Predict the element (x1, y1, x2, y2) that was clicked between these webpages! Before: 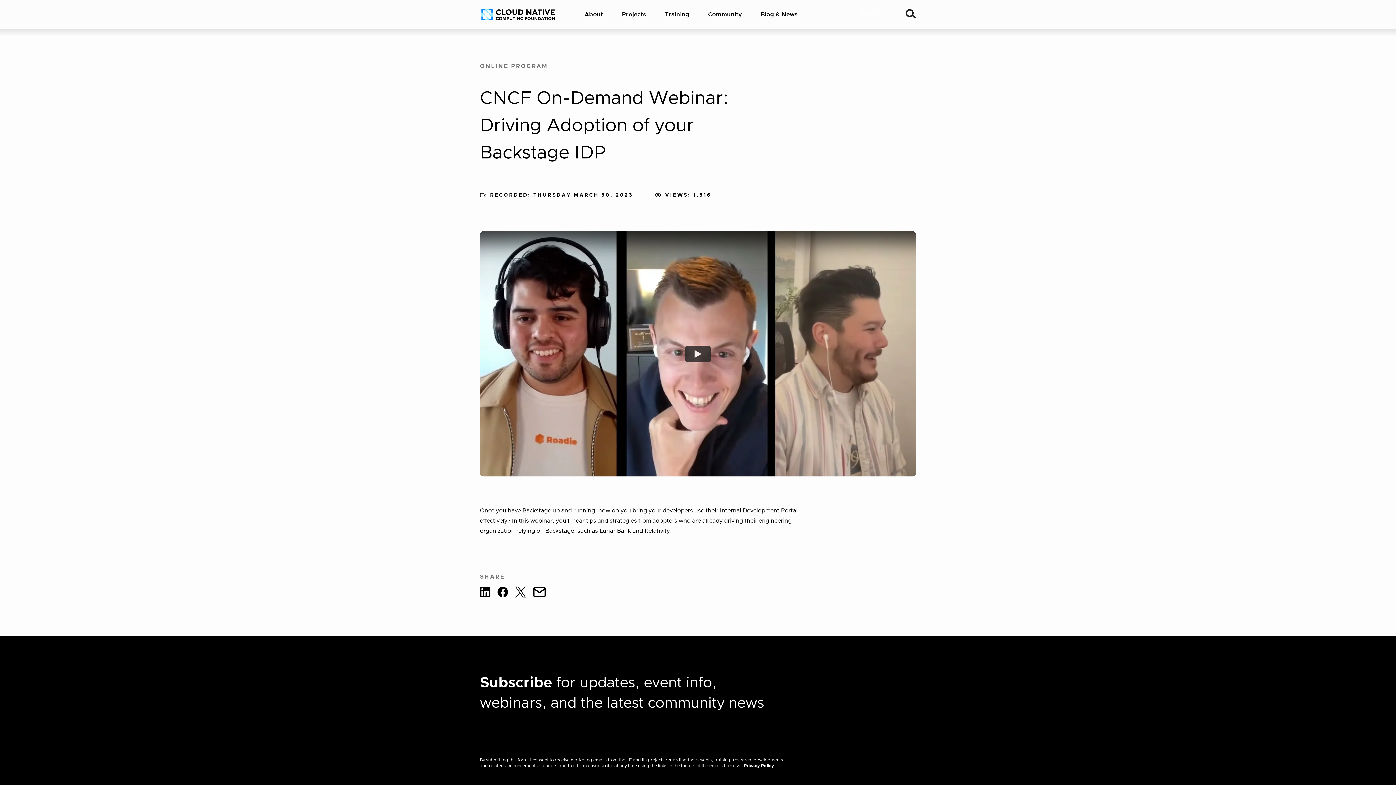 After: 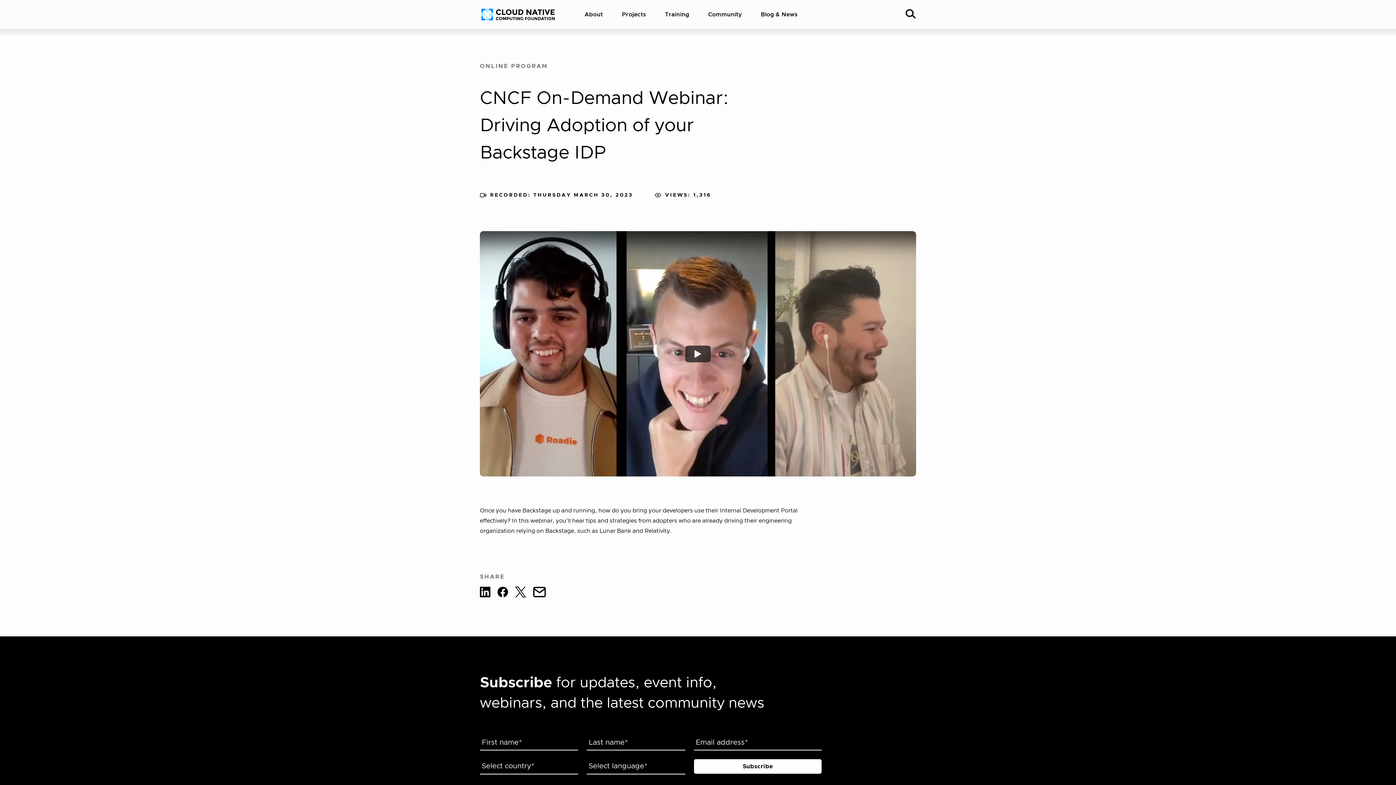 Action: label: Share by Email bbox: (533, 586, 546, 600)